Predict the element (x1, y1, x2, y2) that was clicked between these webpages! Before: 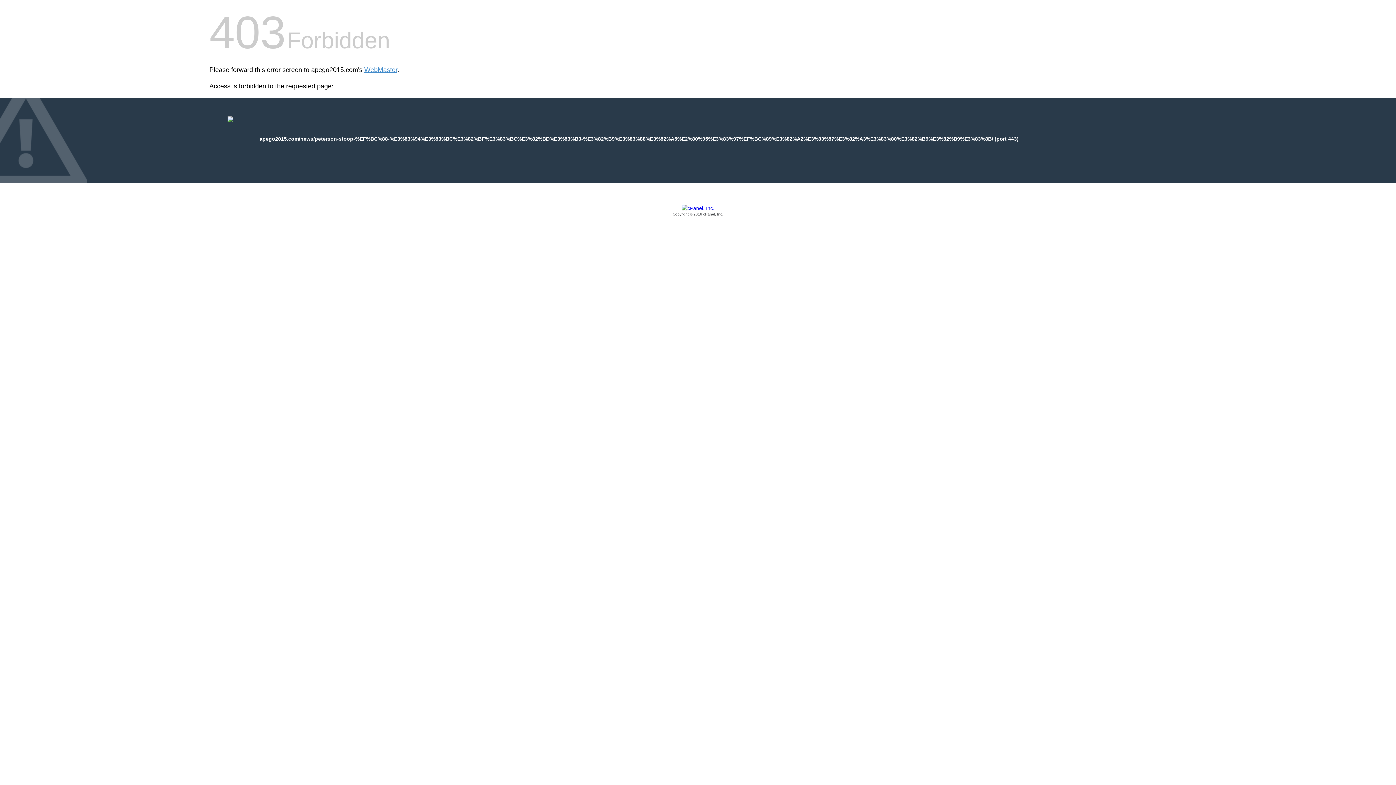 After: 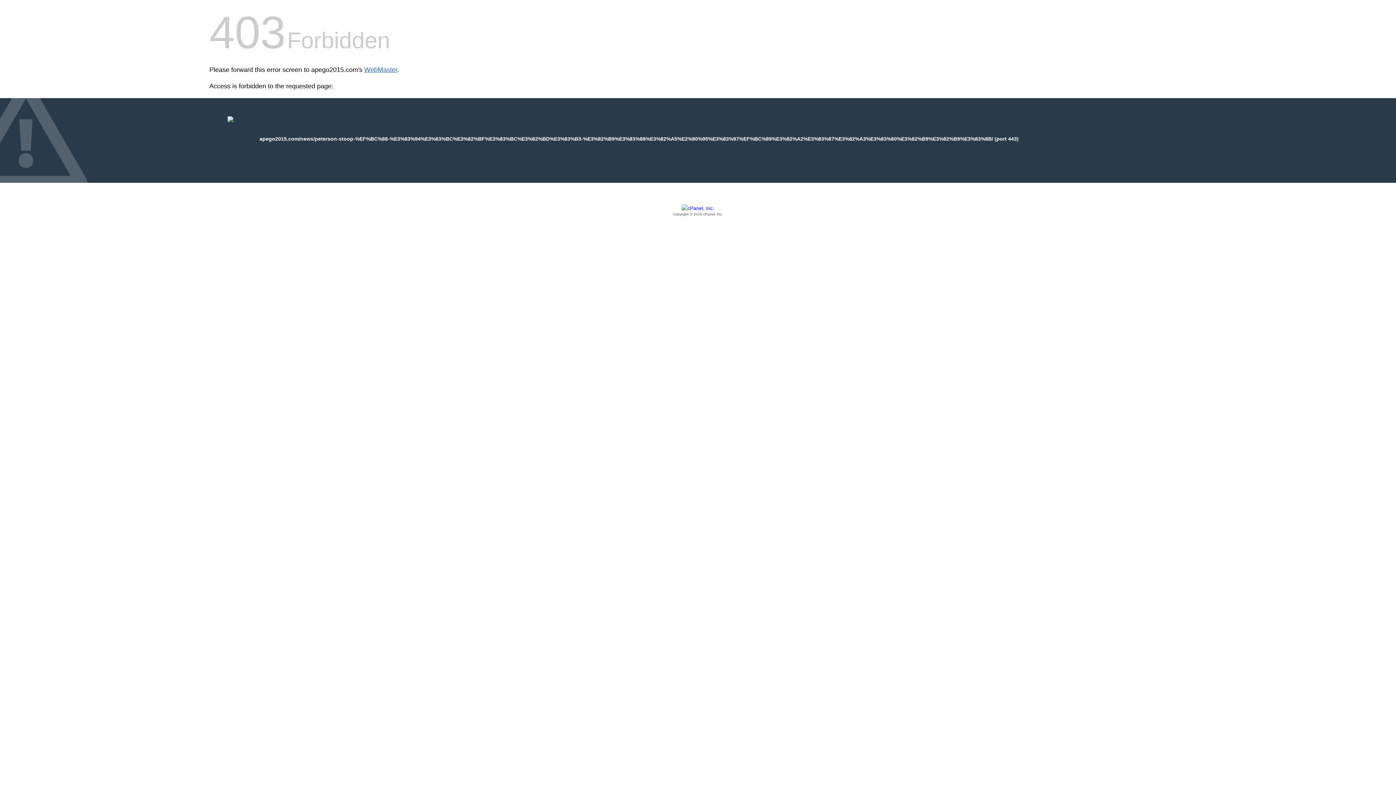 Action: label: WebMaster bbox: (364, 66, 397, 73)